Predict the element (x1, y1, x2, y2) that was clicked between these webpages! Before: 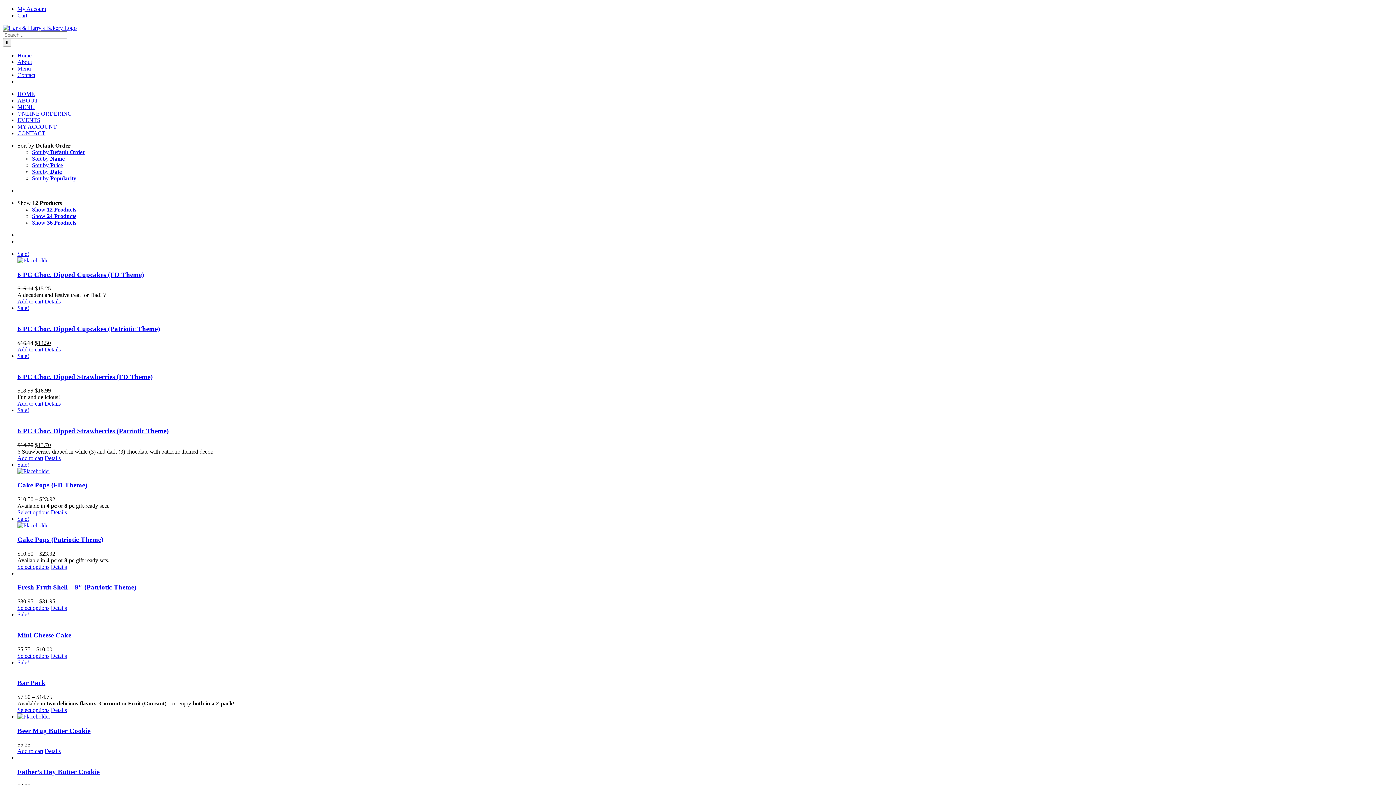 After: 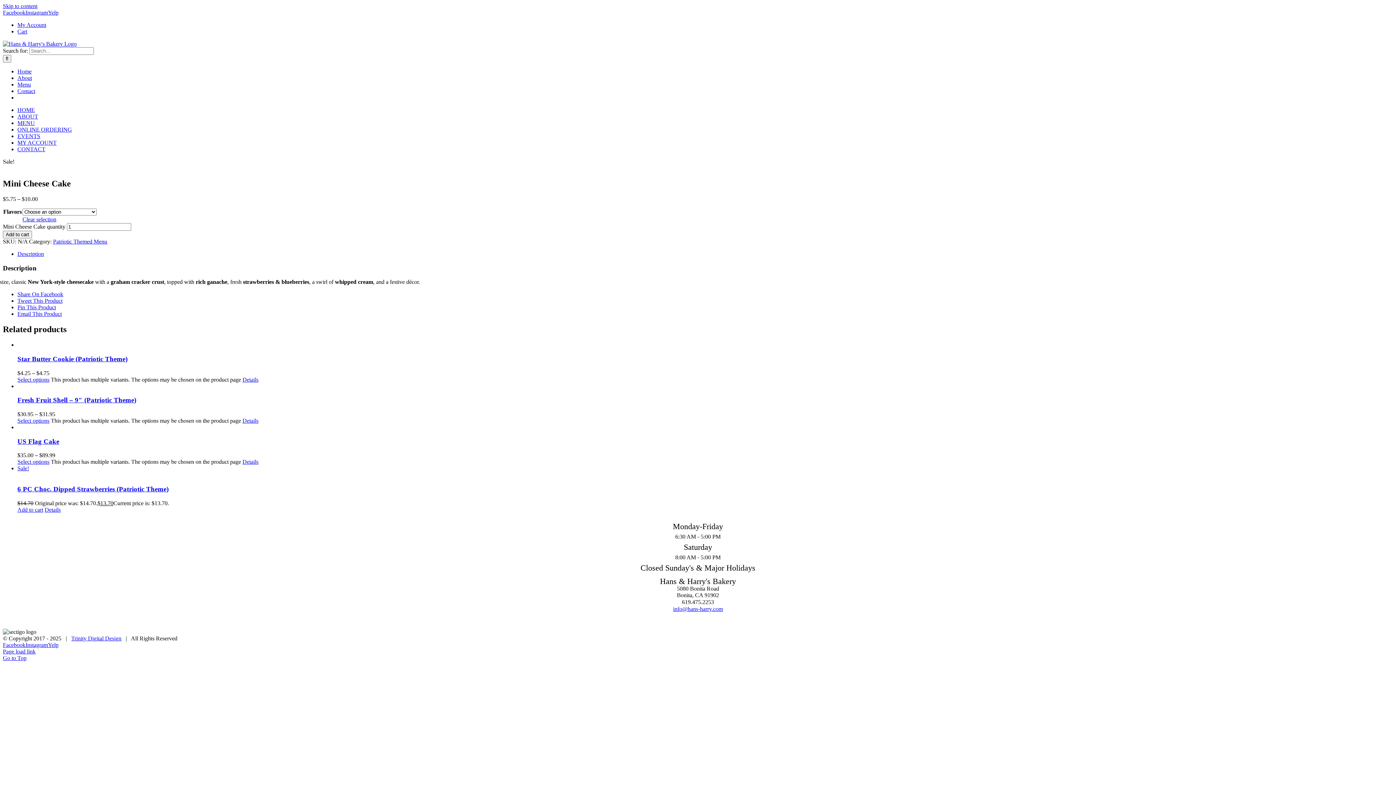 Action: label: Mini Cheese Cake bbox: (17, 631, 71, 639)